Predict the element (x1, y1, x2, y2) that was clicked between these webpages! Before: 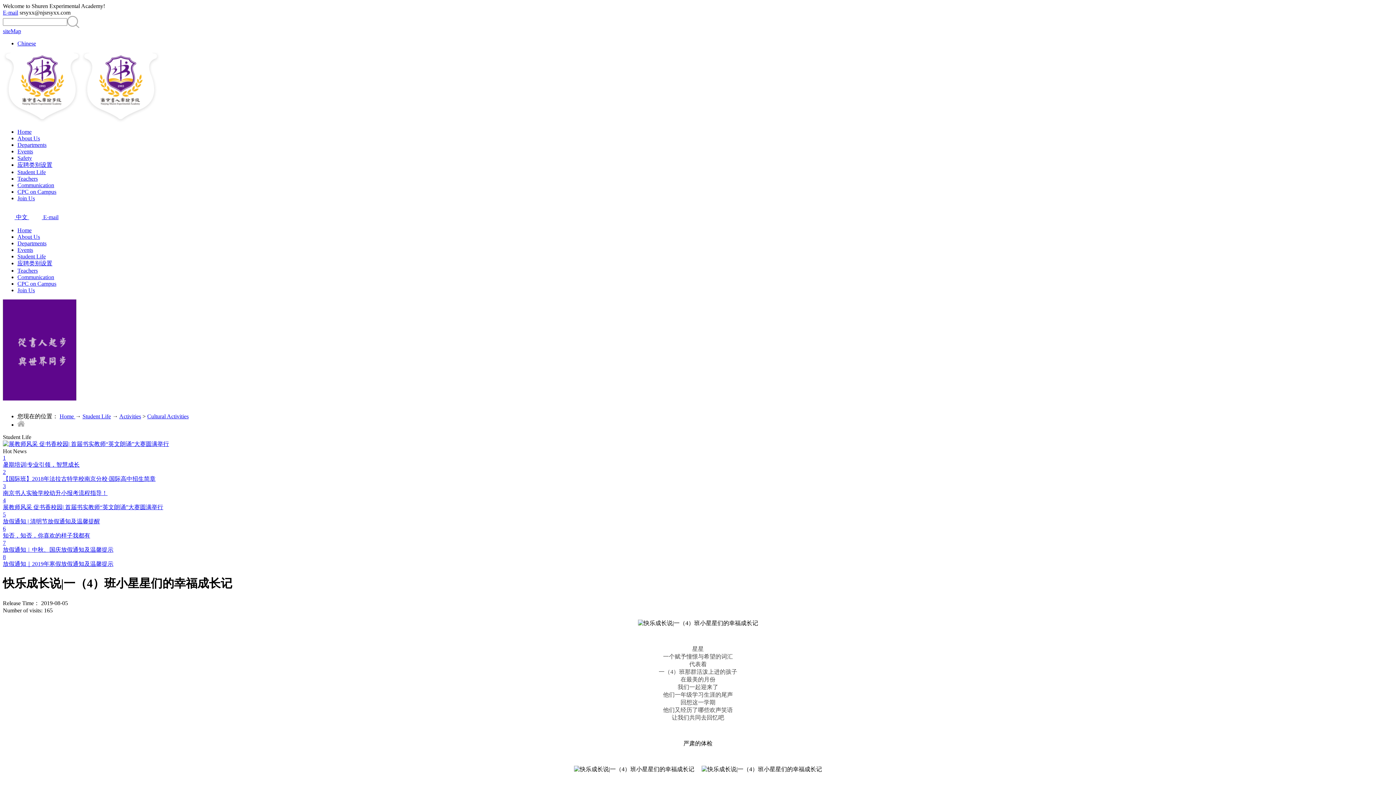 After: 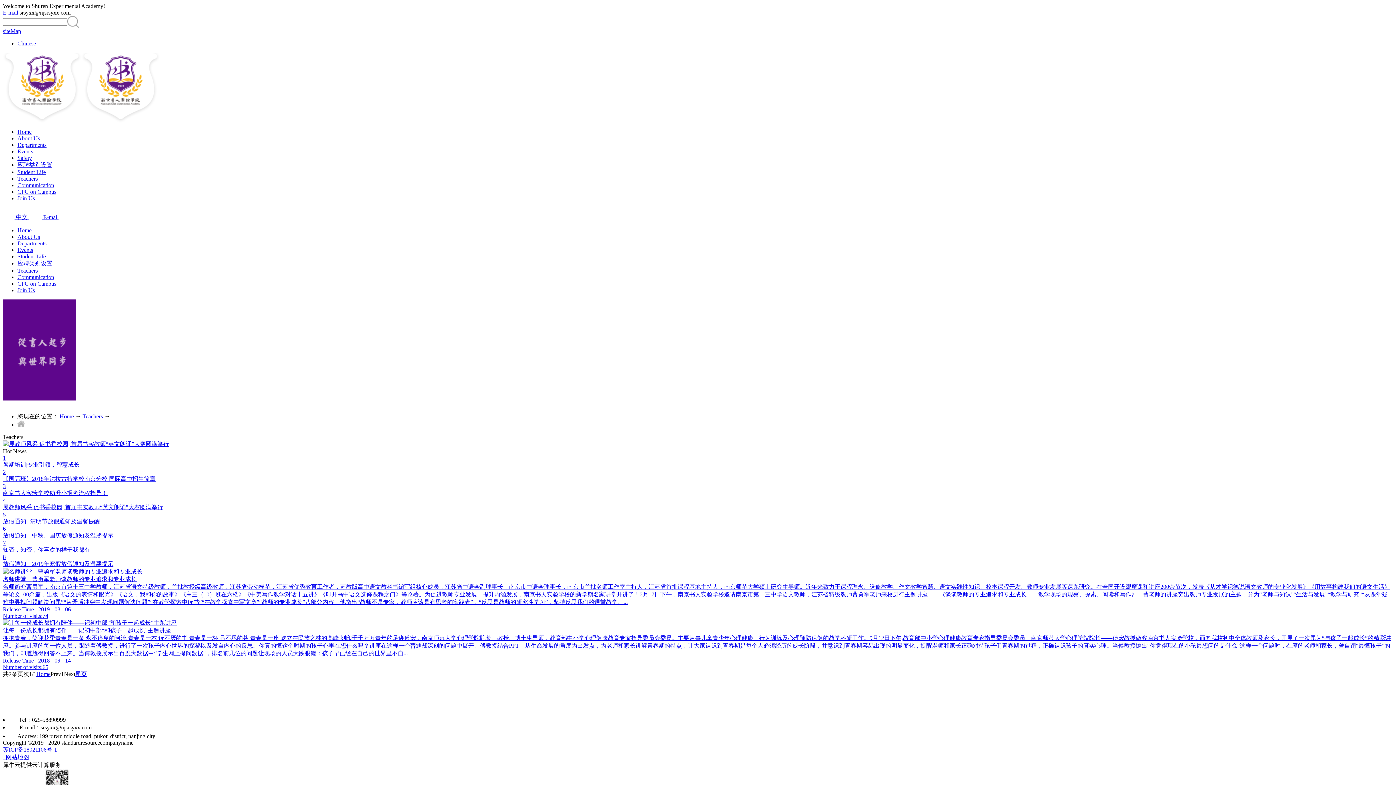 Action: bbox: (17, 267, 37, 273) label: Teachers